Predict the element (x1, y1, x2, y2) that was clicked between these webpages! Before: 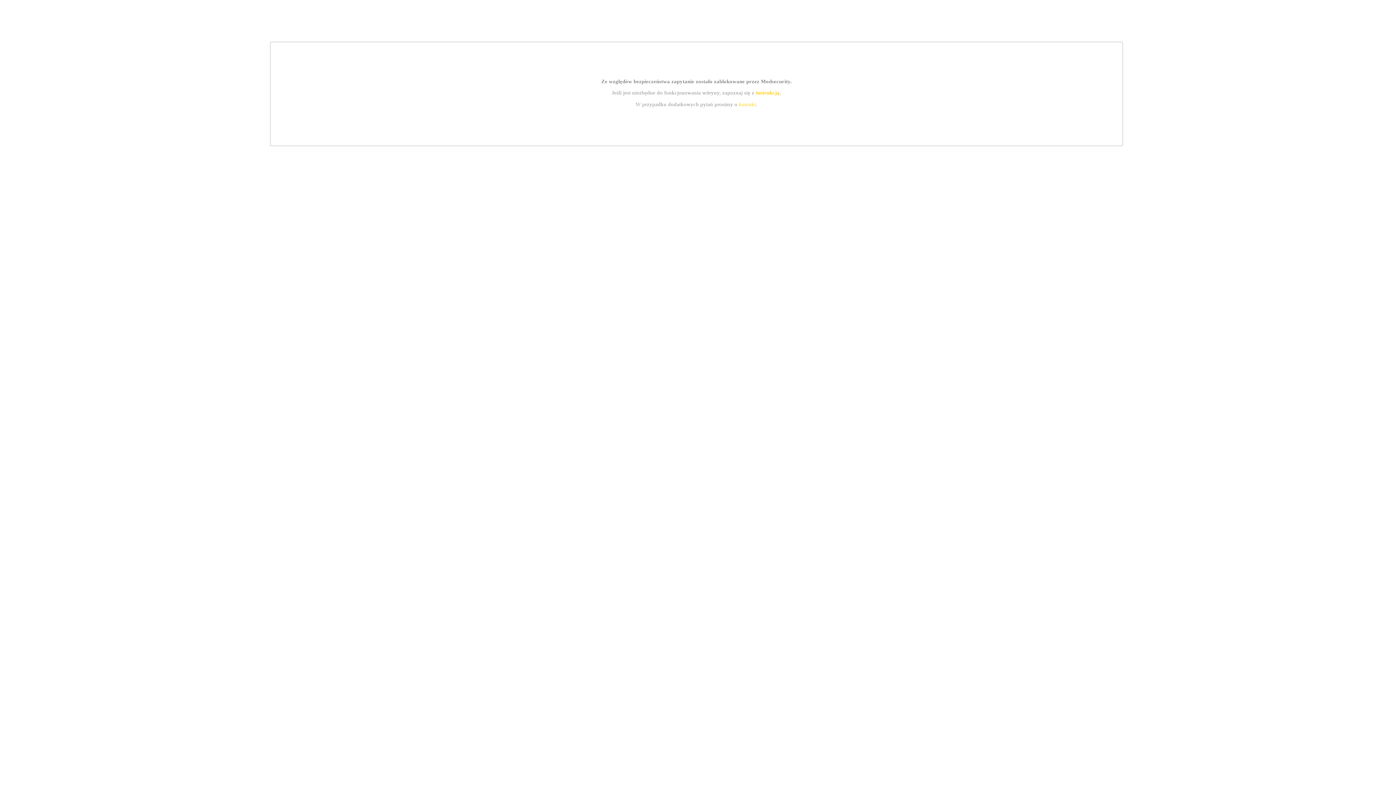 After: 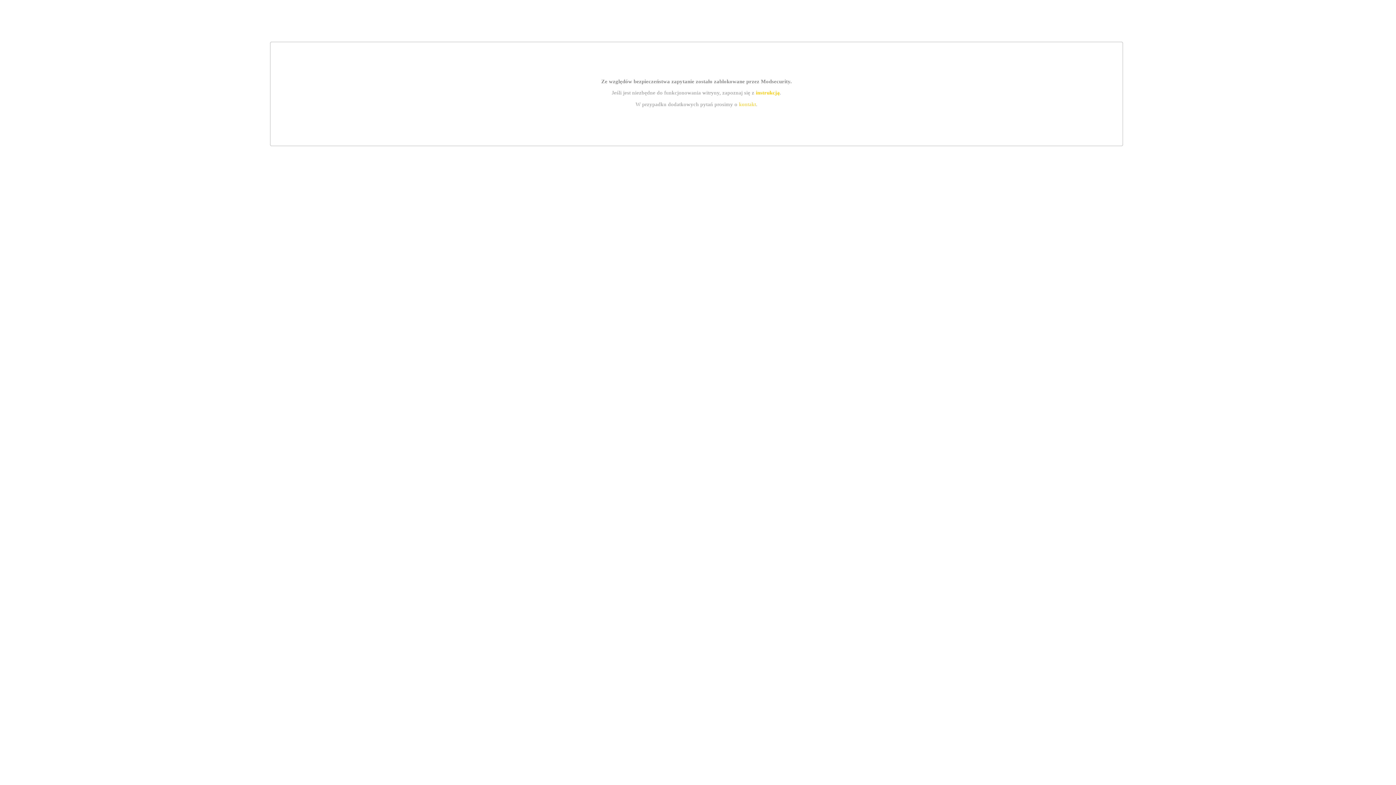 Action: label: instrukcją bbox: (755, 89, 779, 95)